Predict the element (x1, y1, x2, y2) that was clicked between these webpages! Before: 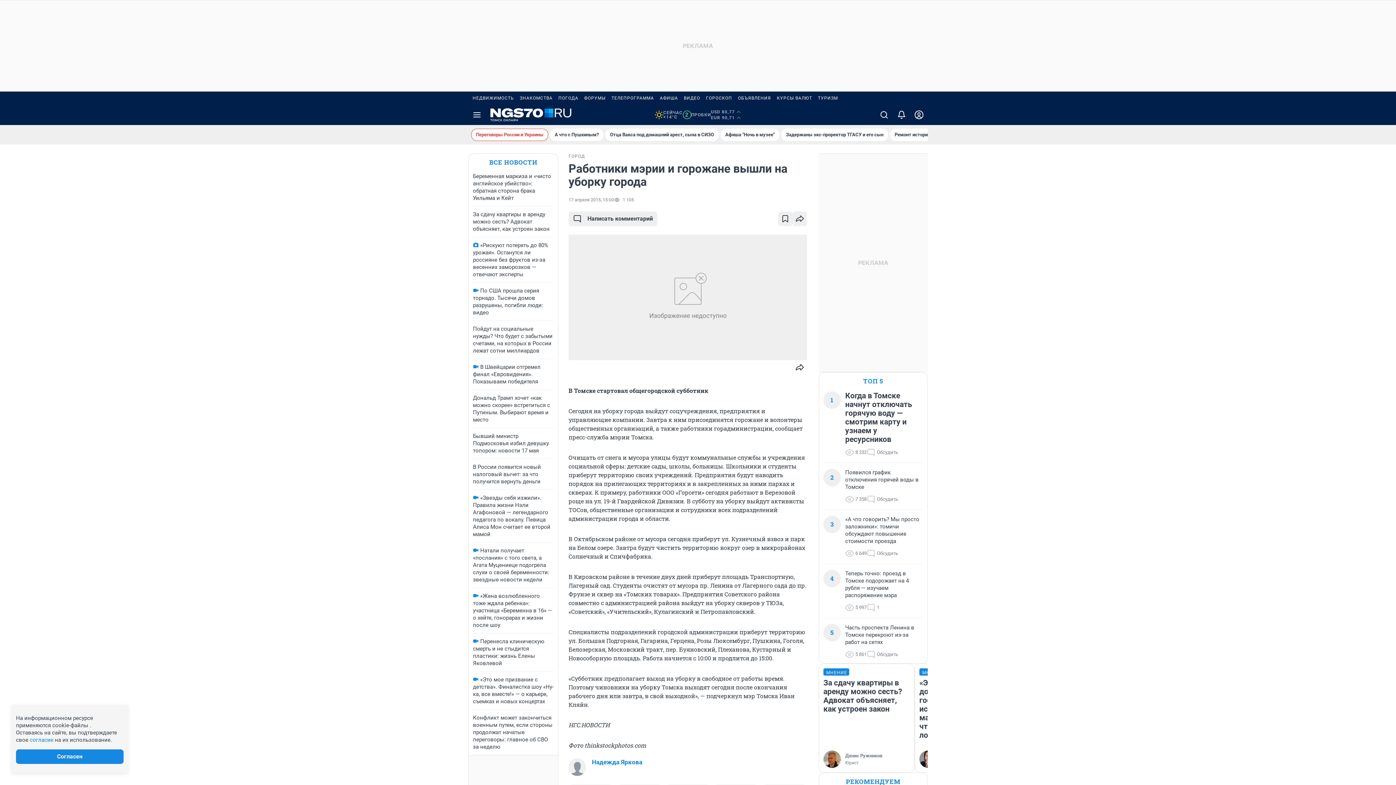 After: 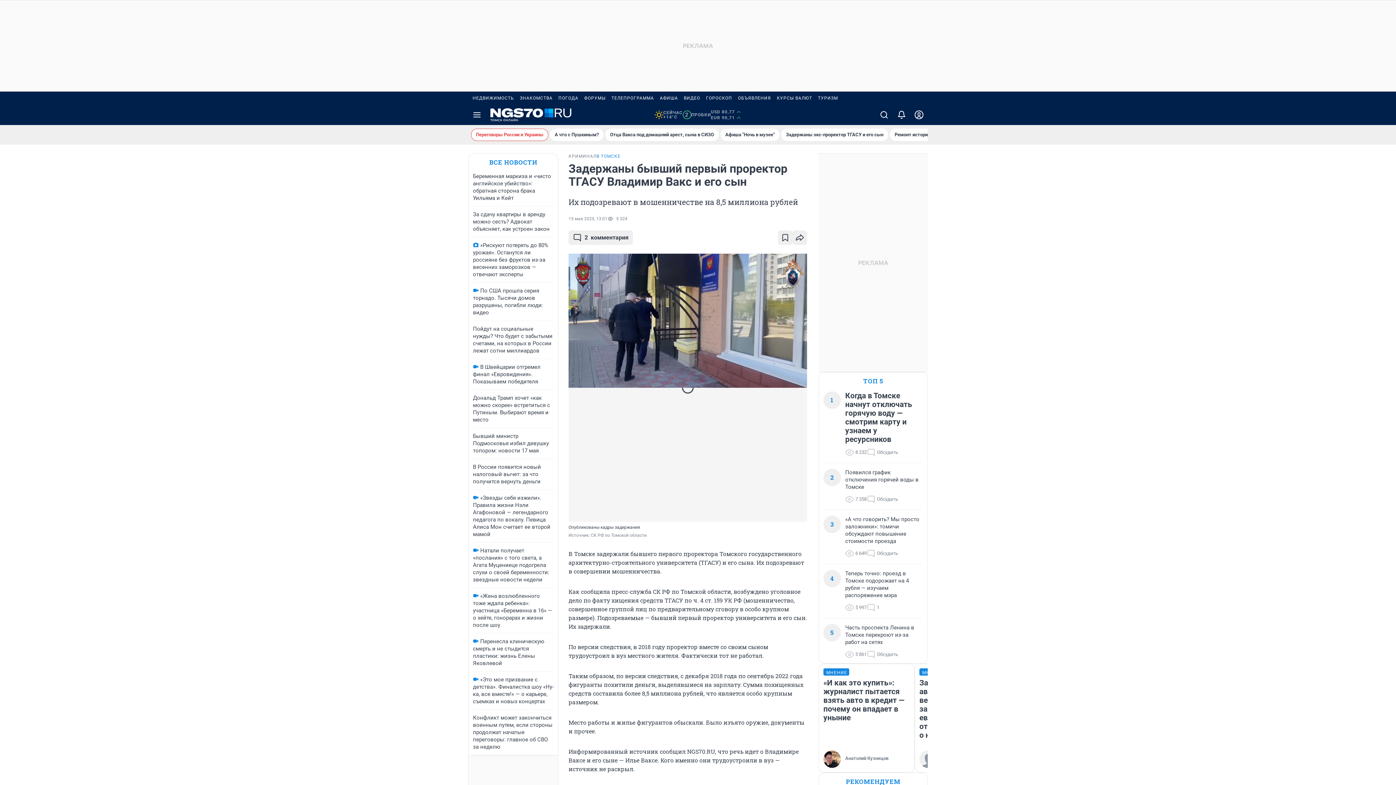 Action: bbox: (781, 128, 888, 141) label: Задержаны экс-проректор ТГАСУ и его сын